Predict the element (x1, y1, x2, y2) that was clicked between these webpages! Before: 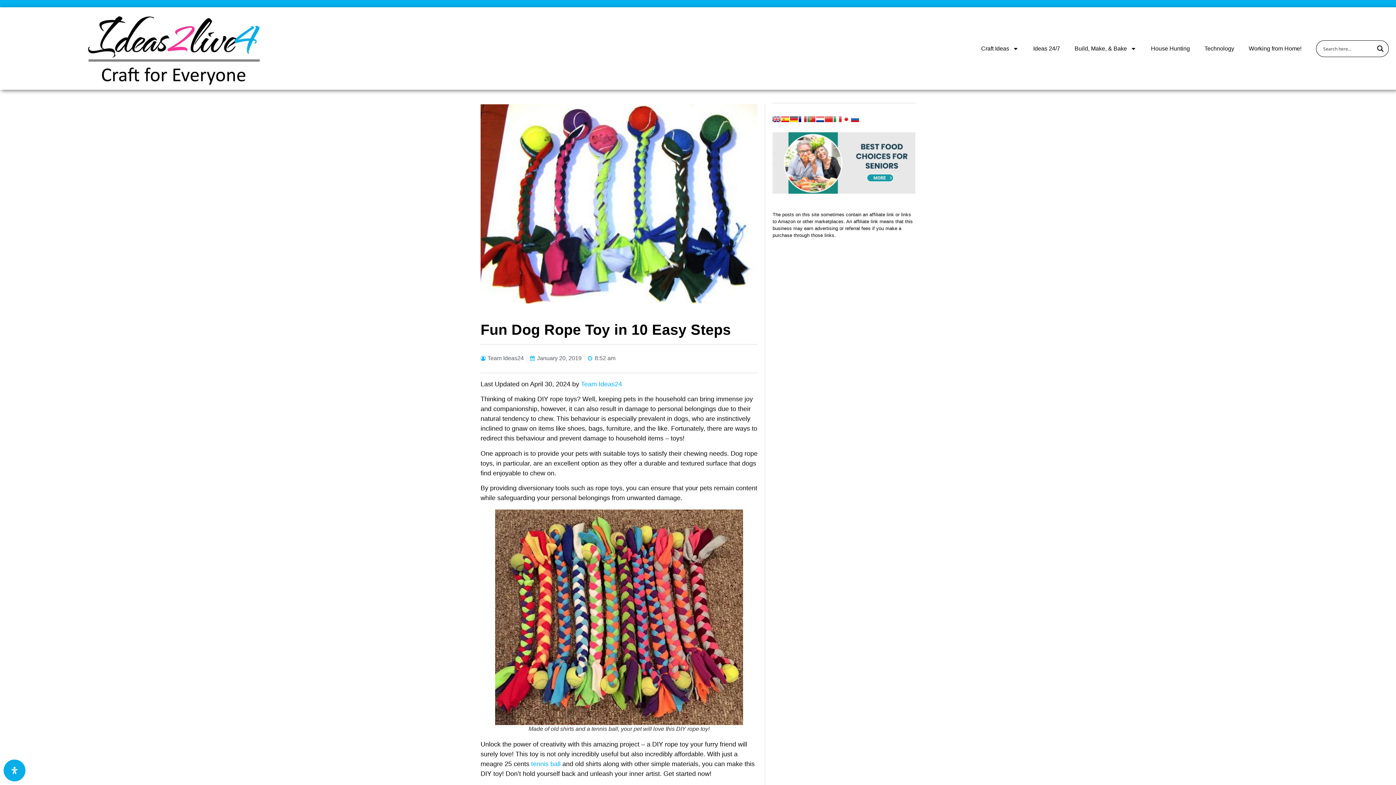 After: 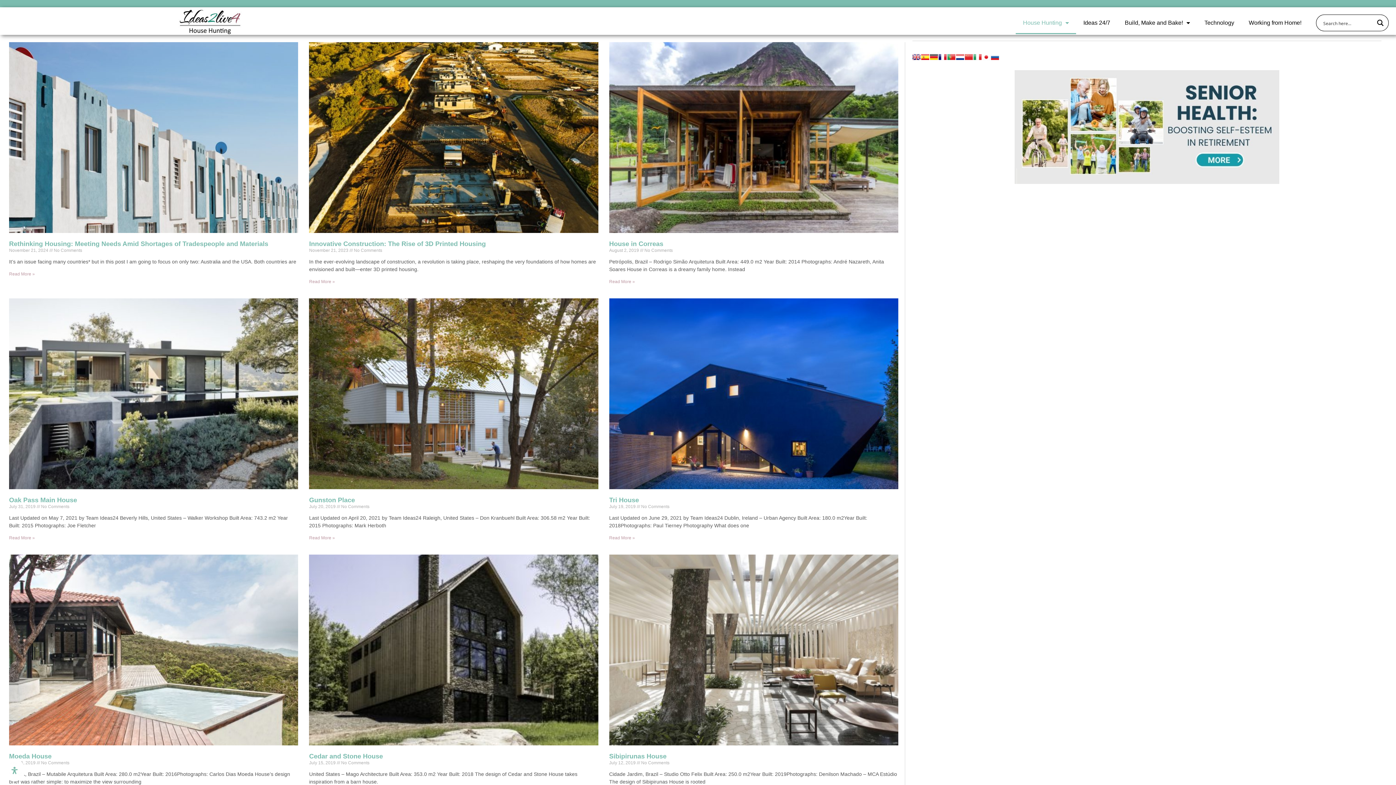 Action: label: House Hunting bbox: (1144, 37, 1197, 59)